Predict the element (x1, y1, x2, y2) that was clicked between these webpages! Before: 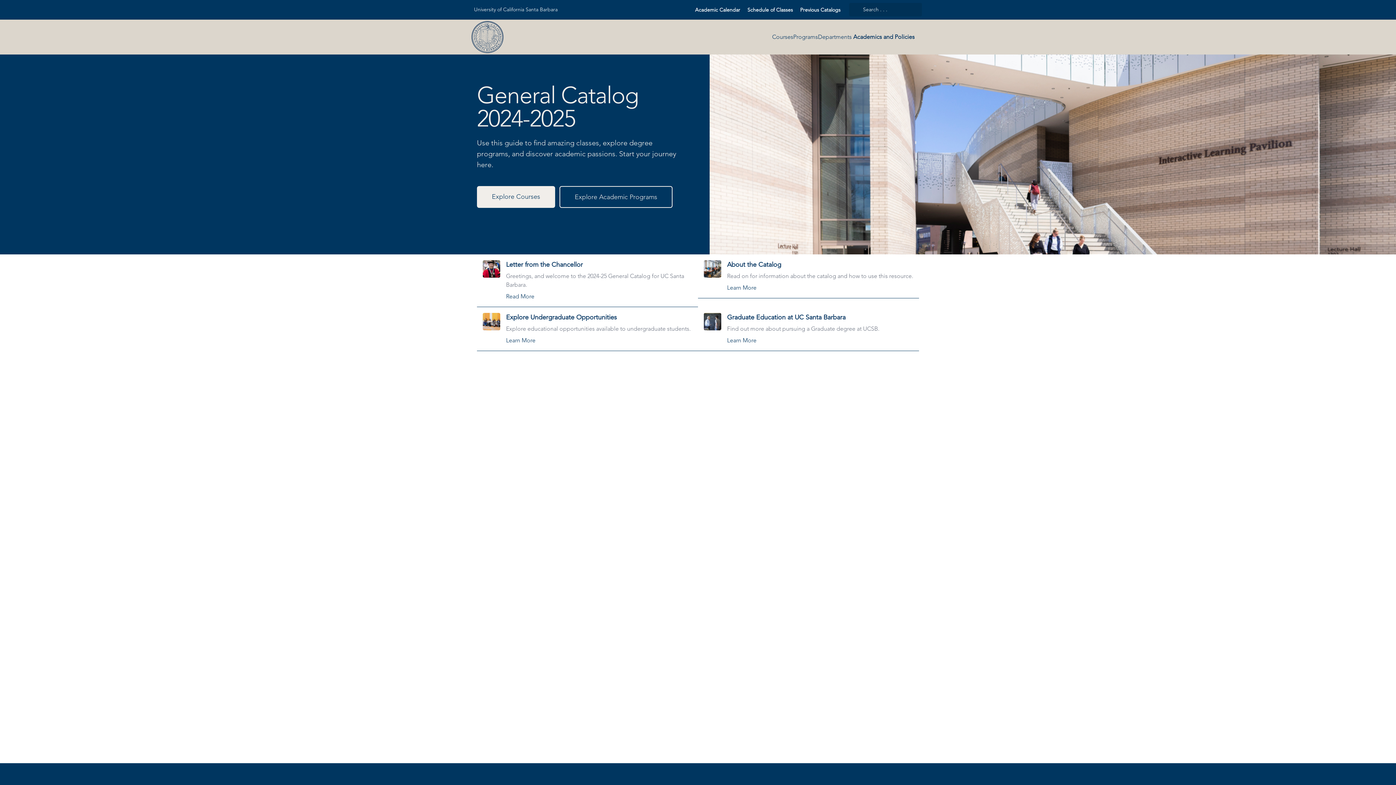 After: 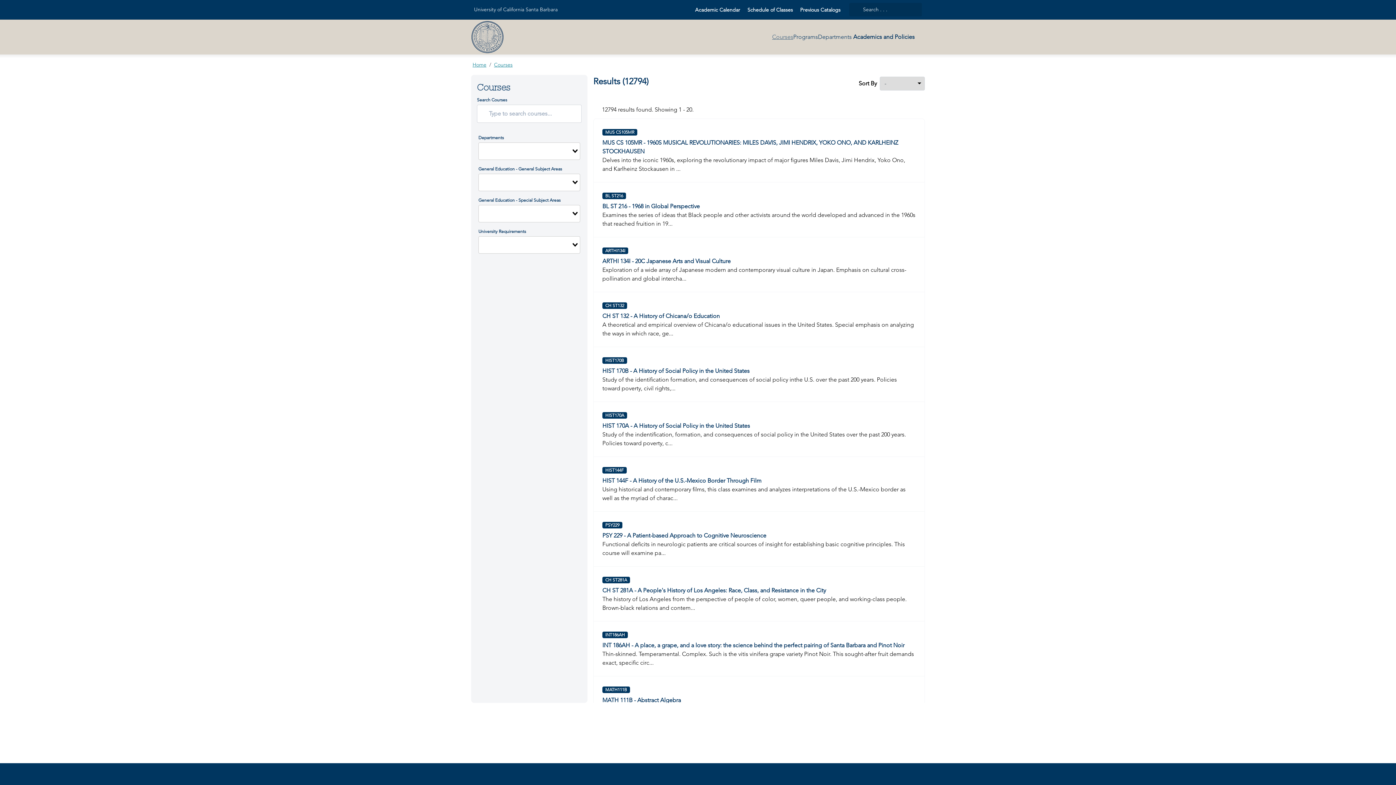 Action: bbox: (772, 32, 793, 41) label: Courses